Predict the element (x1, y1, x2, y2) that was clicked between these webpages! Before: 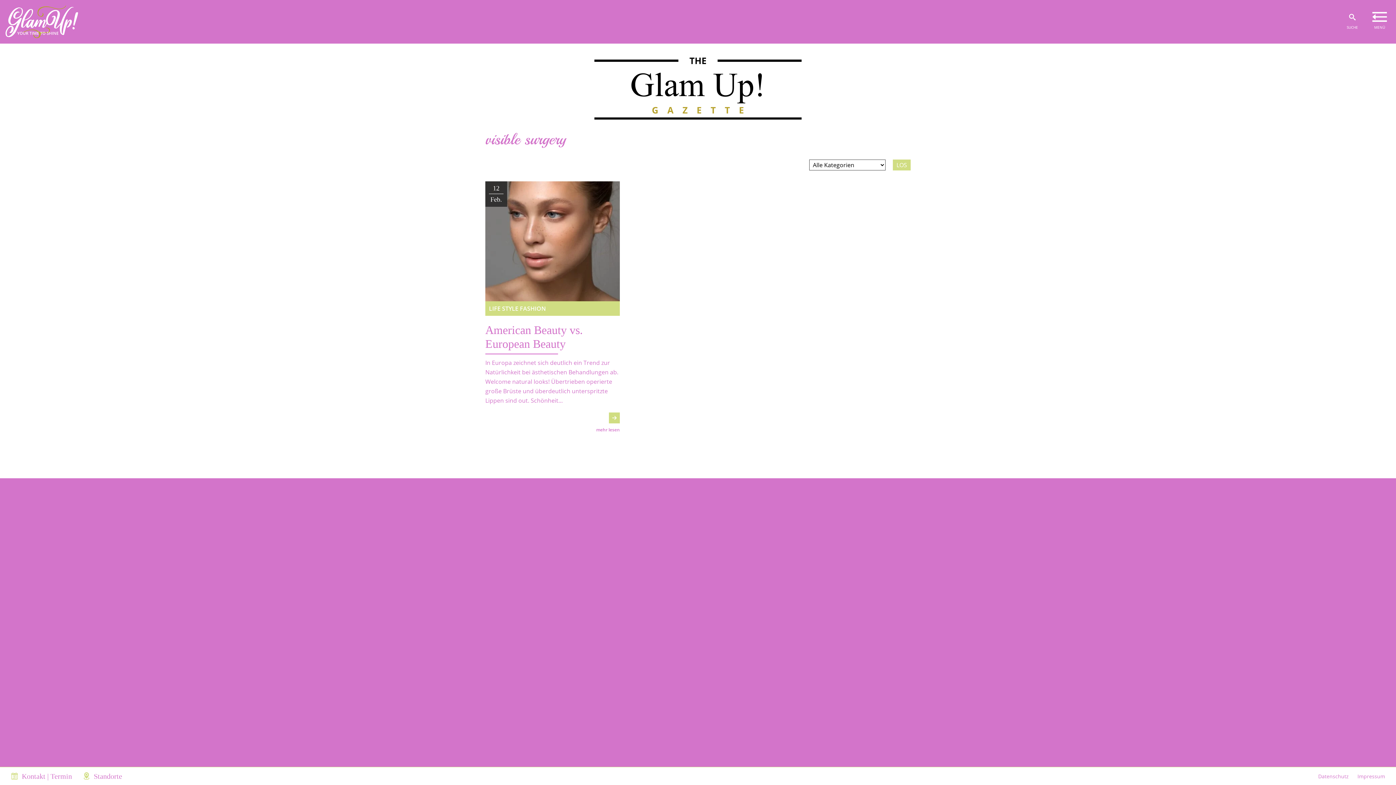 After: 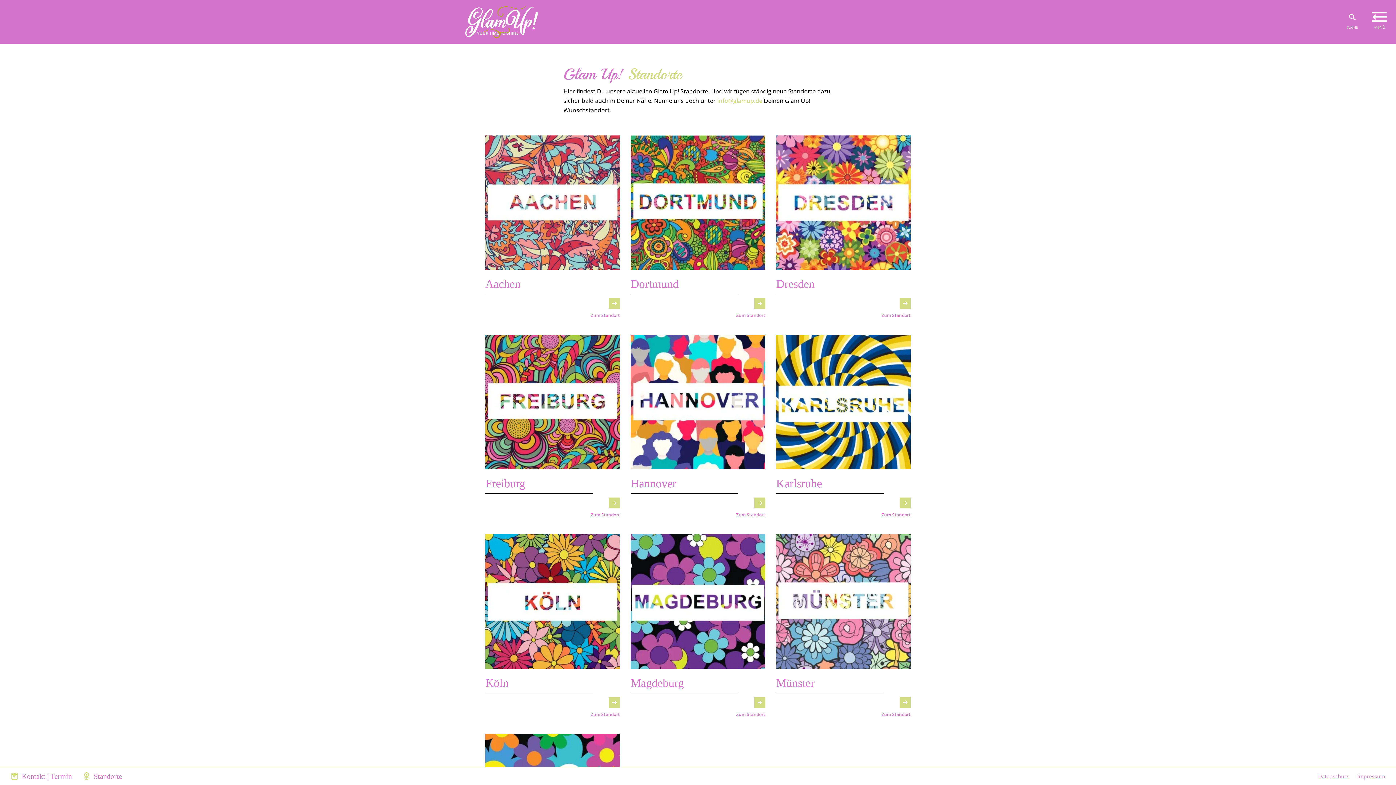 Action: label: Standorte bbox: (93, 772, 122, 781)